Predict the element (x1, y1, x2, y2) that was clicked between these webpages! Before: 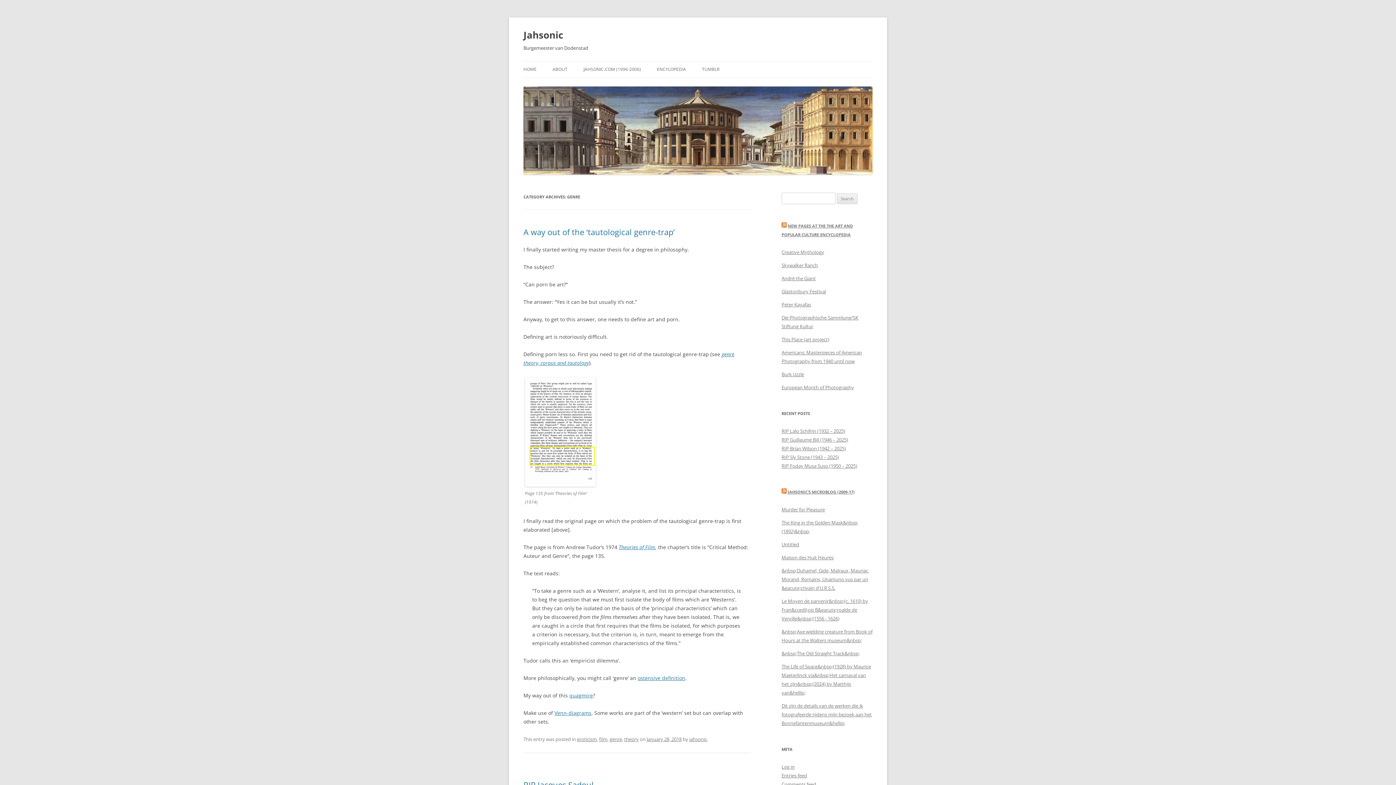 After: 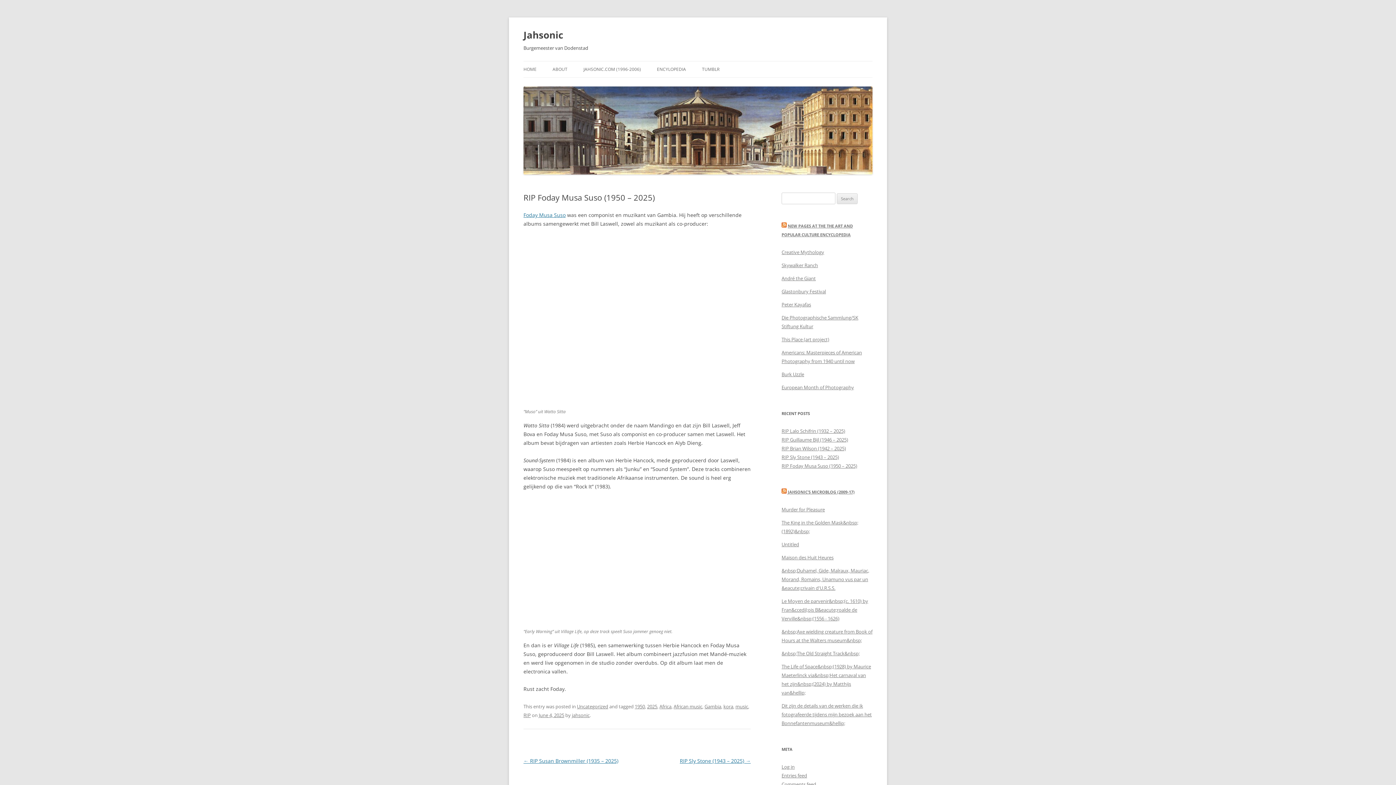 Action: label: RIP Foday Musa Suso (1950 – 2025) bbox: (781, 462, 857, 469)